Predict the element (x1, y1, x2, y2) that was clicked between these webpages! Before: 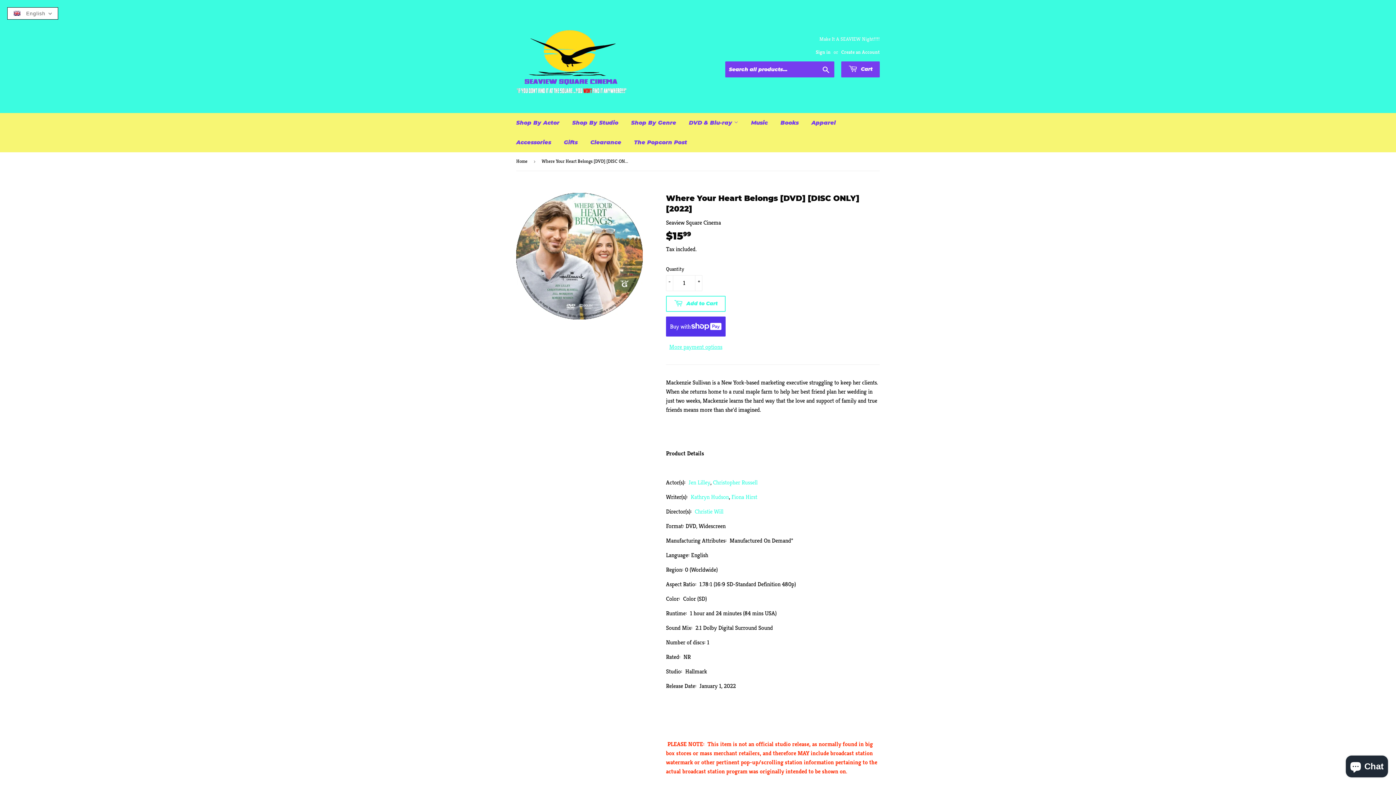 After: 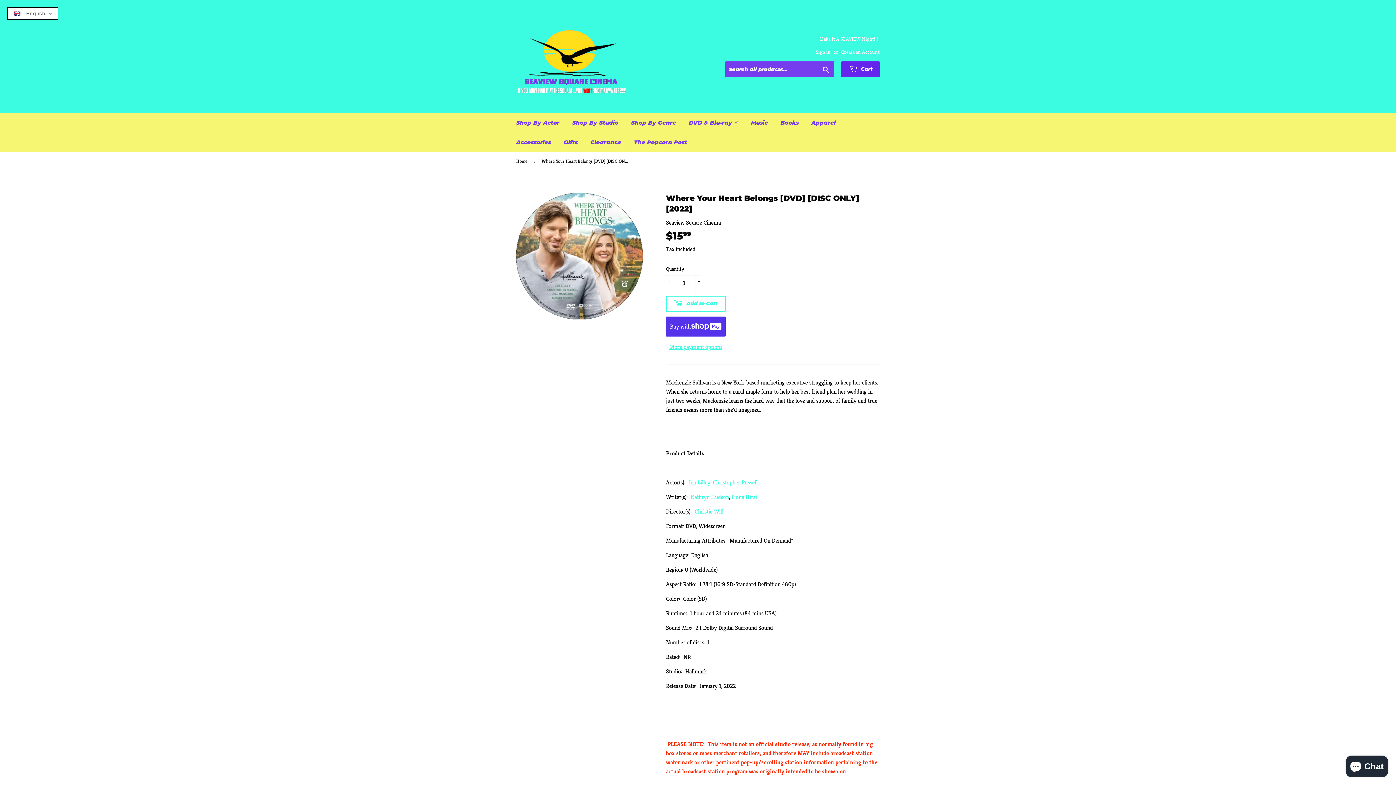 Action: label:  Cart bbox: (841, 61, 880, 77)